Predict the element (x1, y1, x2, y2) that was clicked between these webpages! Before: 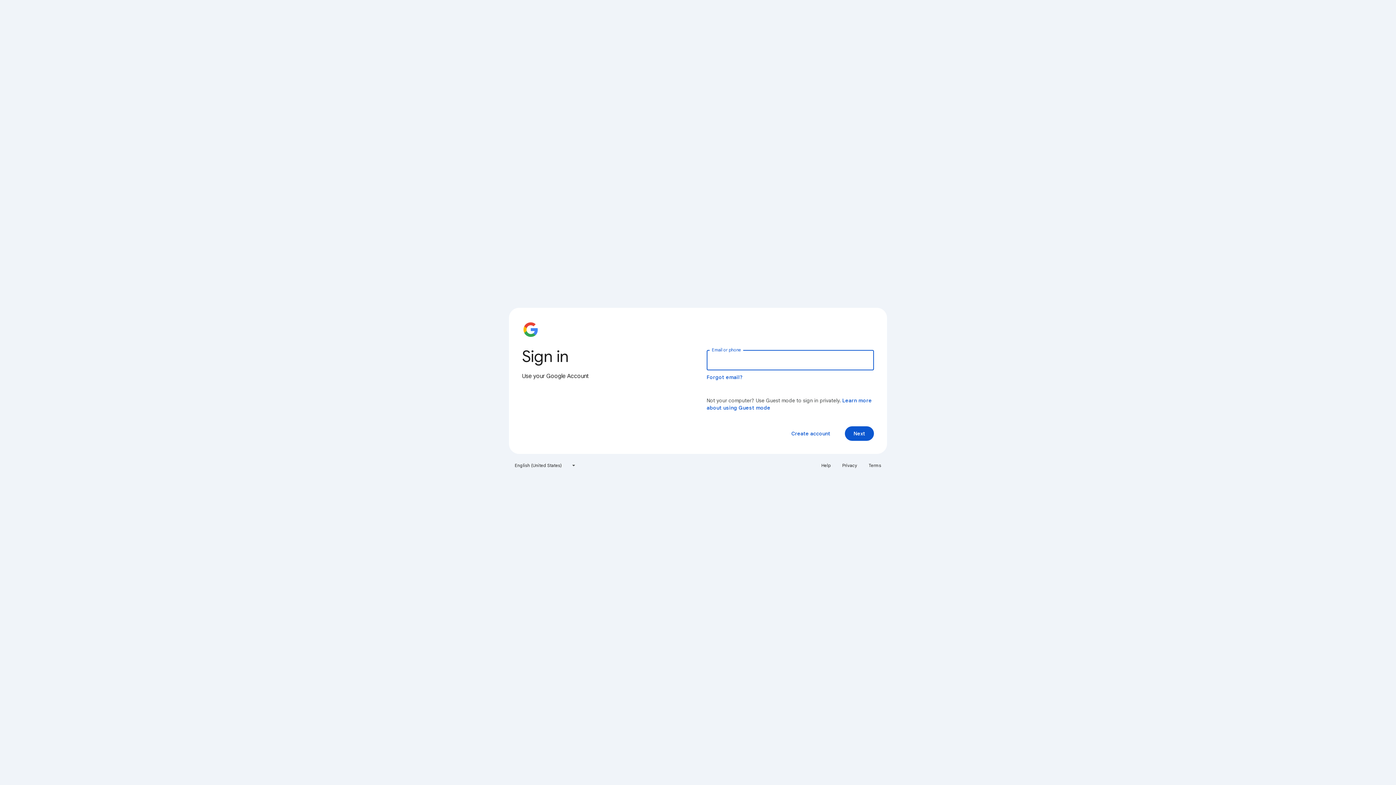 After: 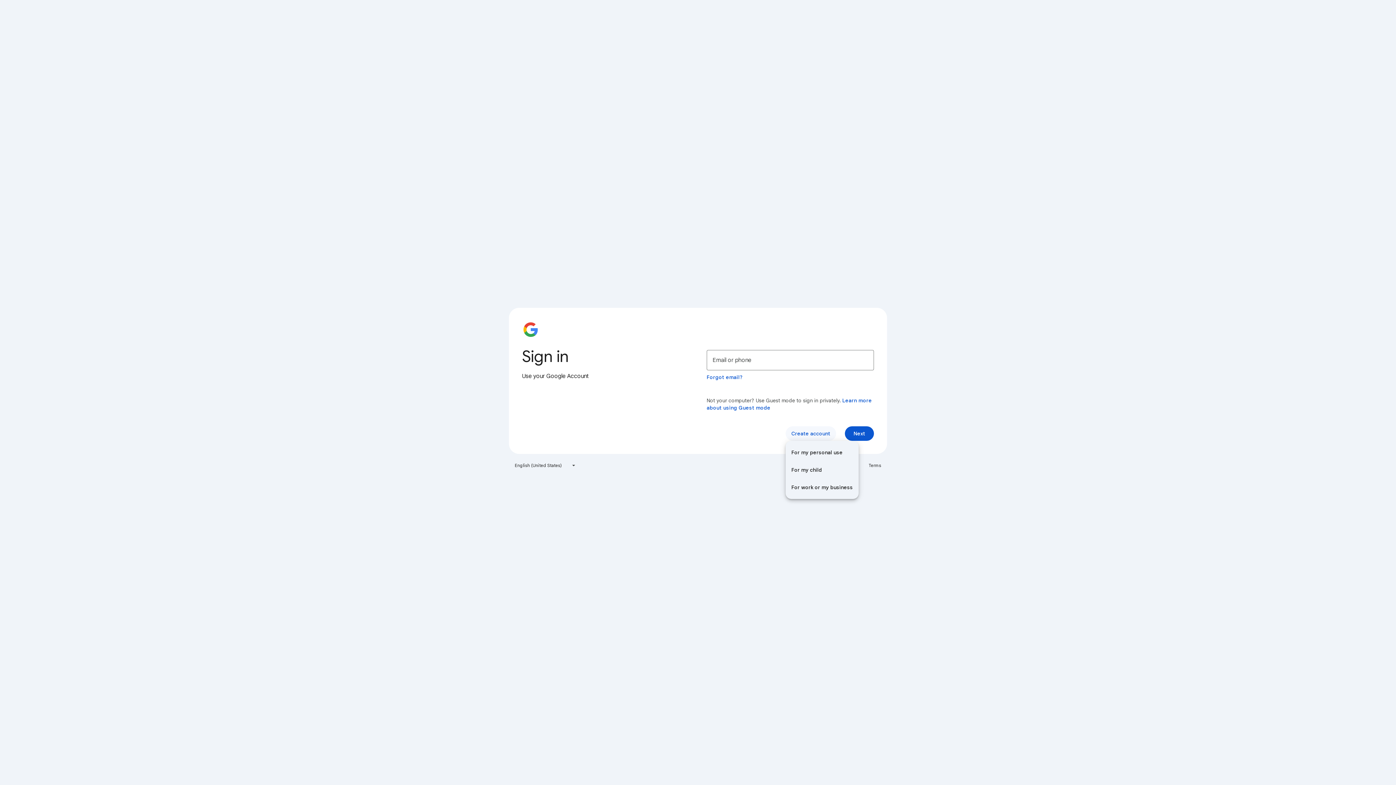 Action: bbox: (785, 426, 836, 441) label: Create account